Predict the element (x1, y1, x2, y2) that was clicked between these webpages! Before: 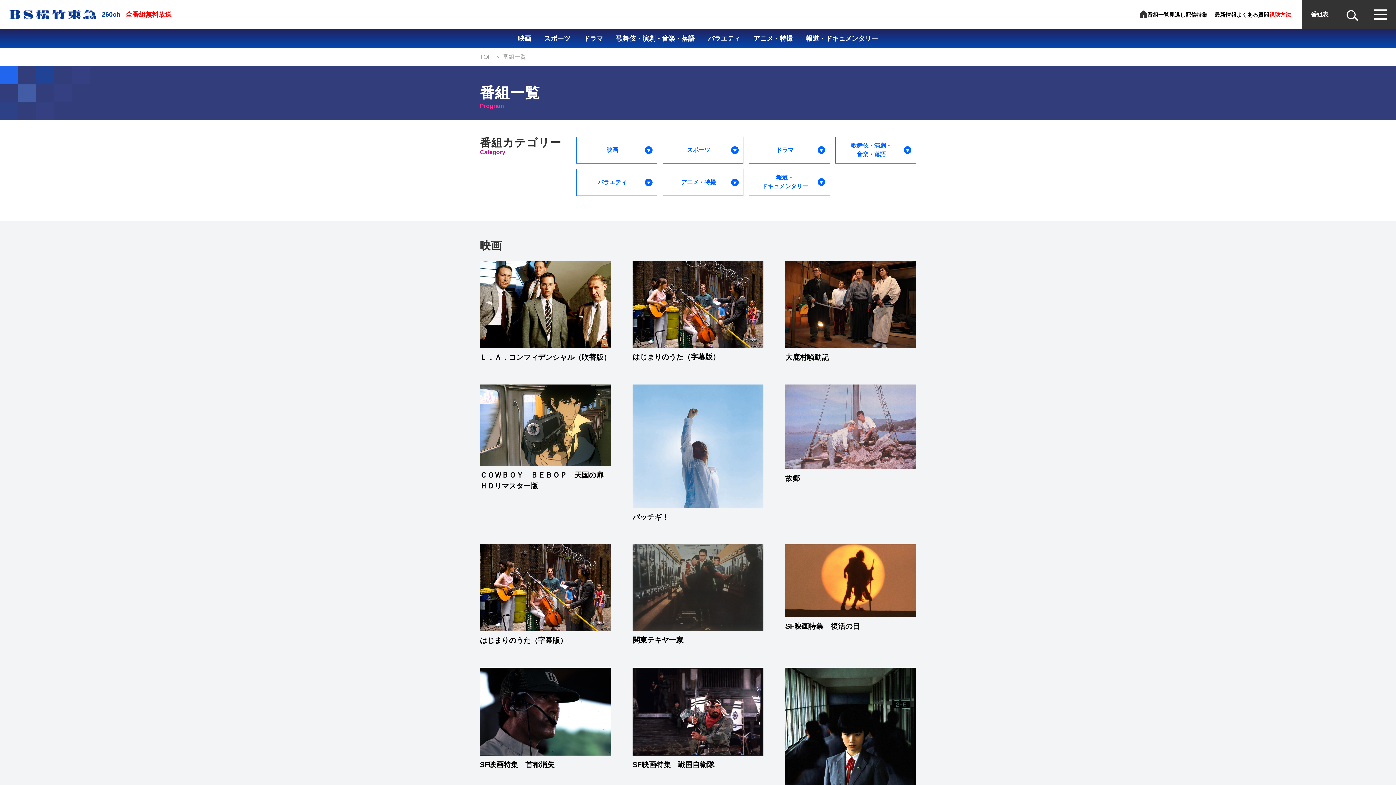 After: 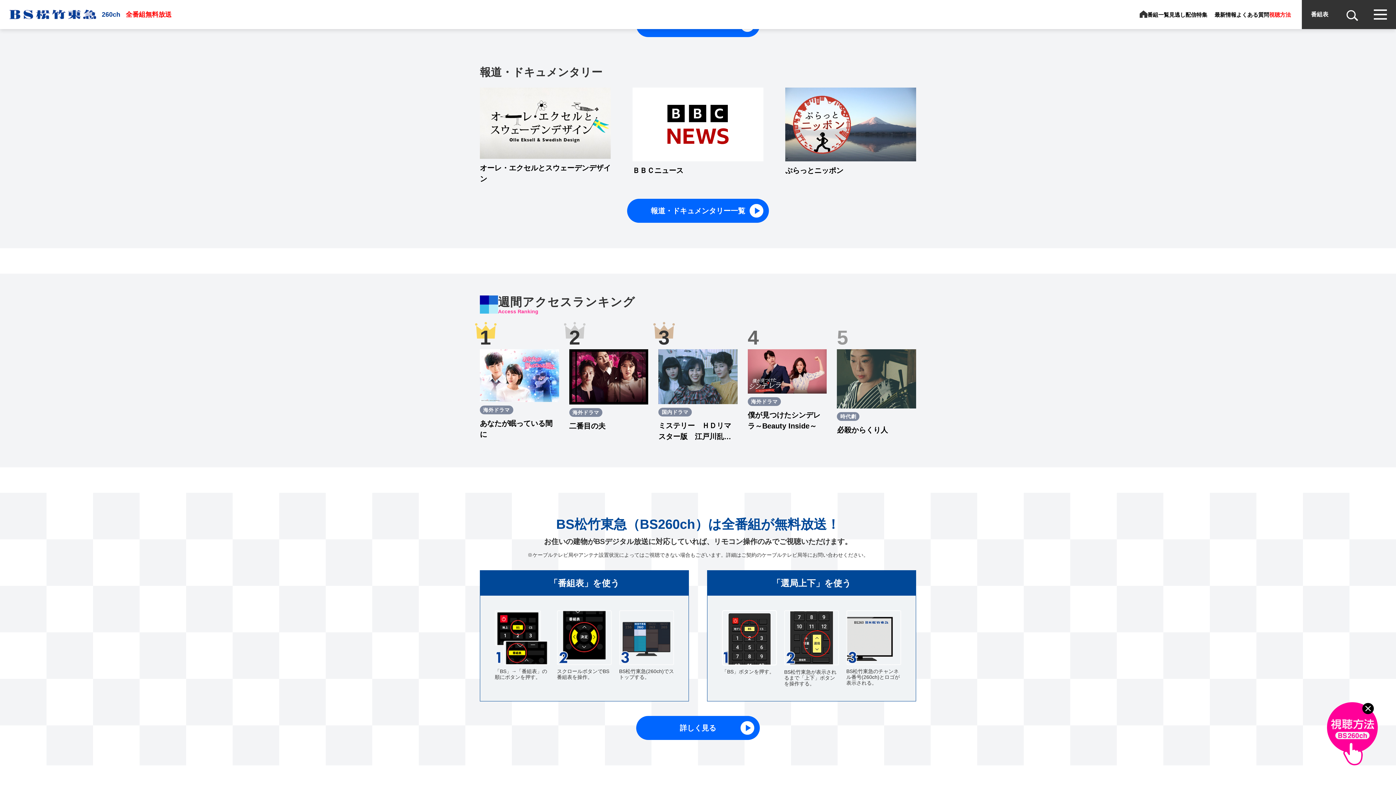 Action: bbox: (749, 169, 829, 195) label: 報道・
ドキュメンタリー